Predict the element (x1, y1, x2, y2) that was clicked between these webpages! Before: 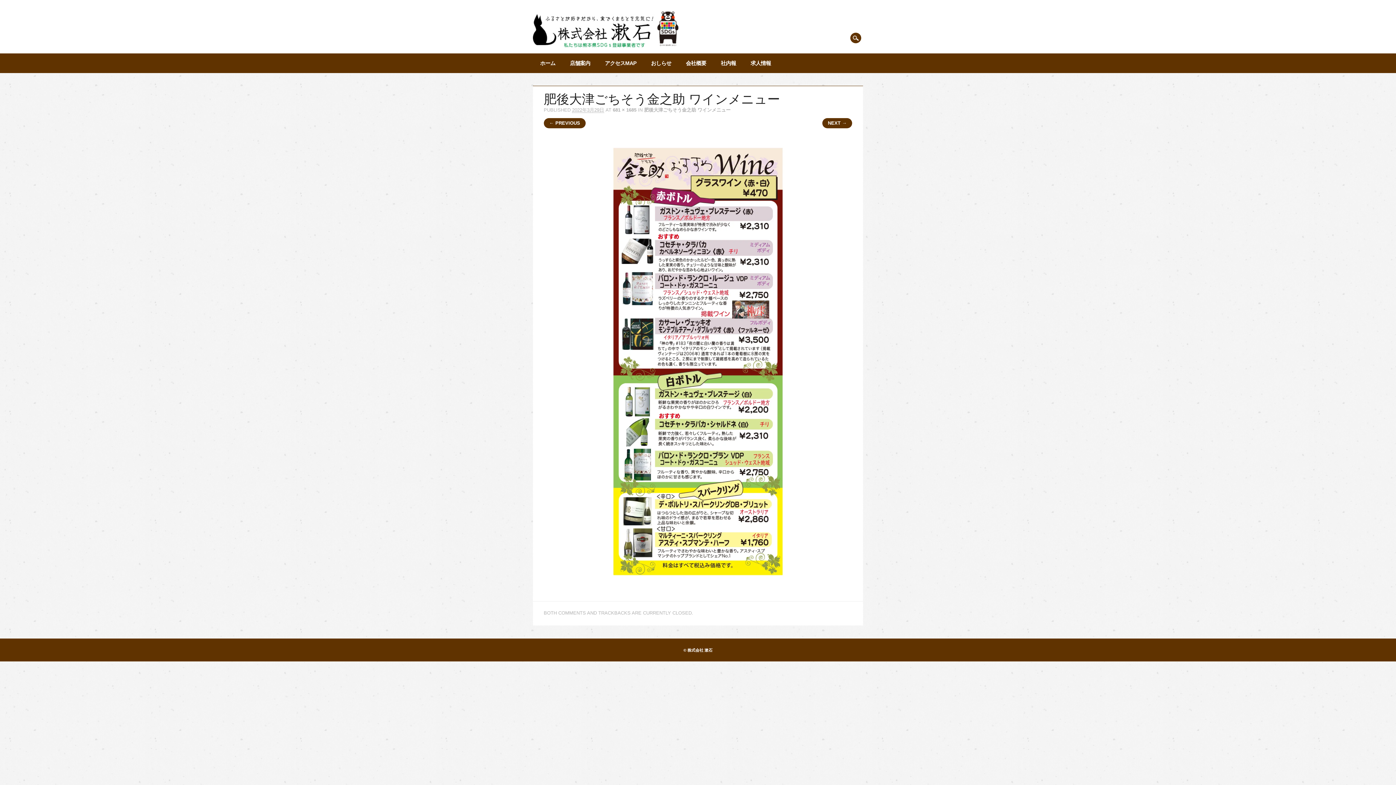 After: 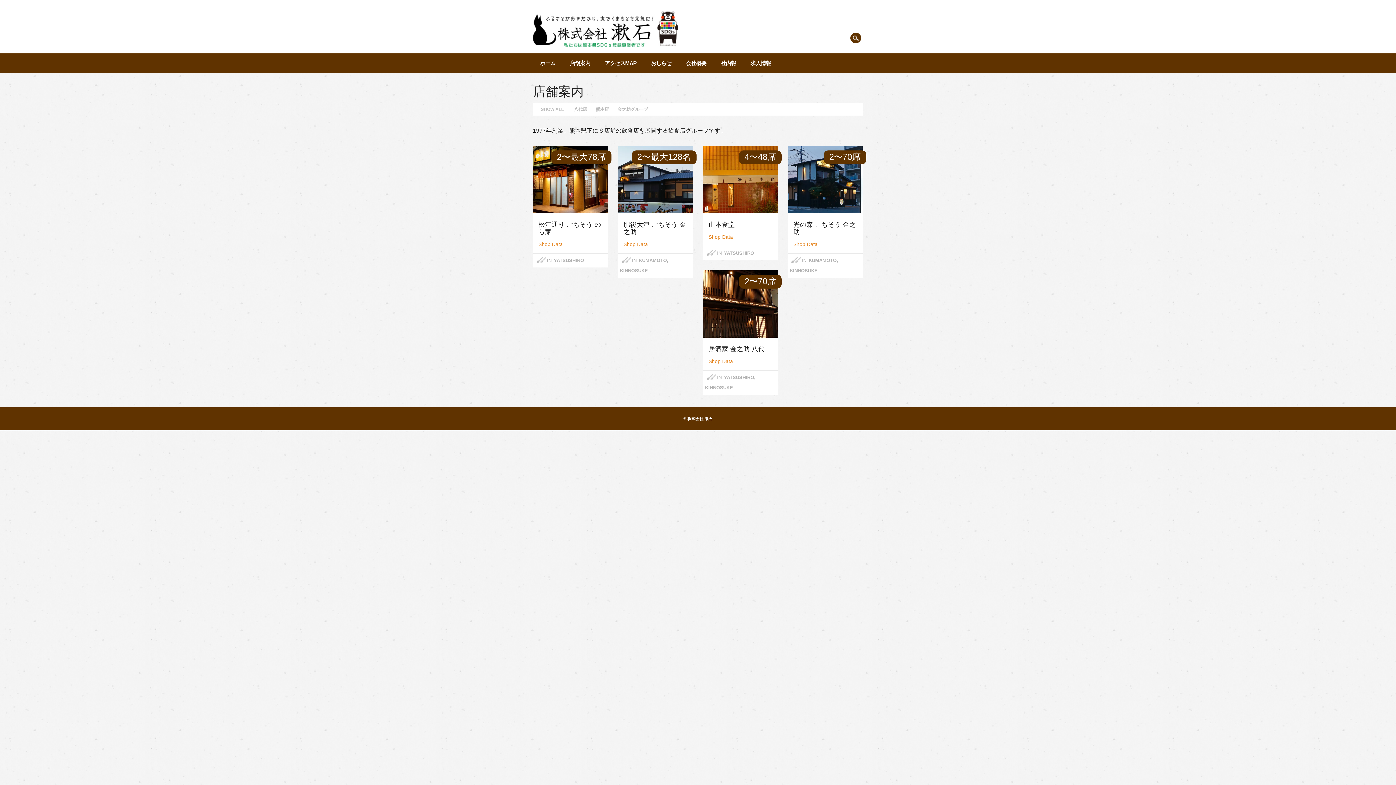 Action: bbox: (562, 53, 597, 73) label: 店舗案内